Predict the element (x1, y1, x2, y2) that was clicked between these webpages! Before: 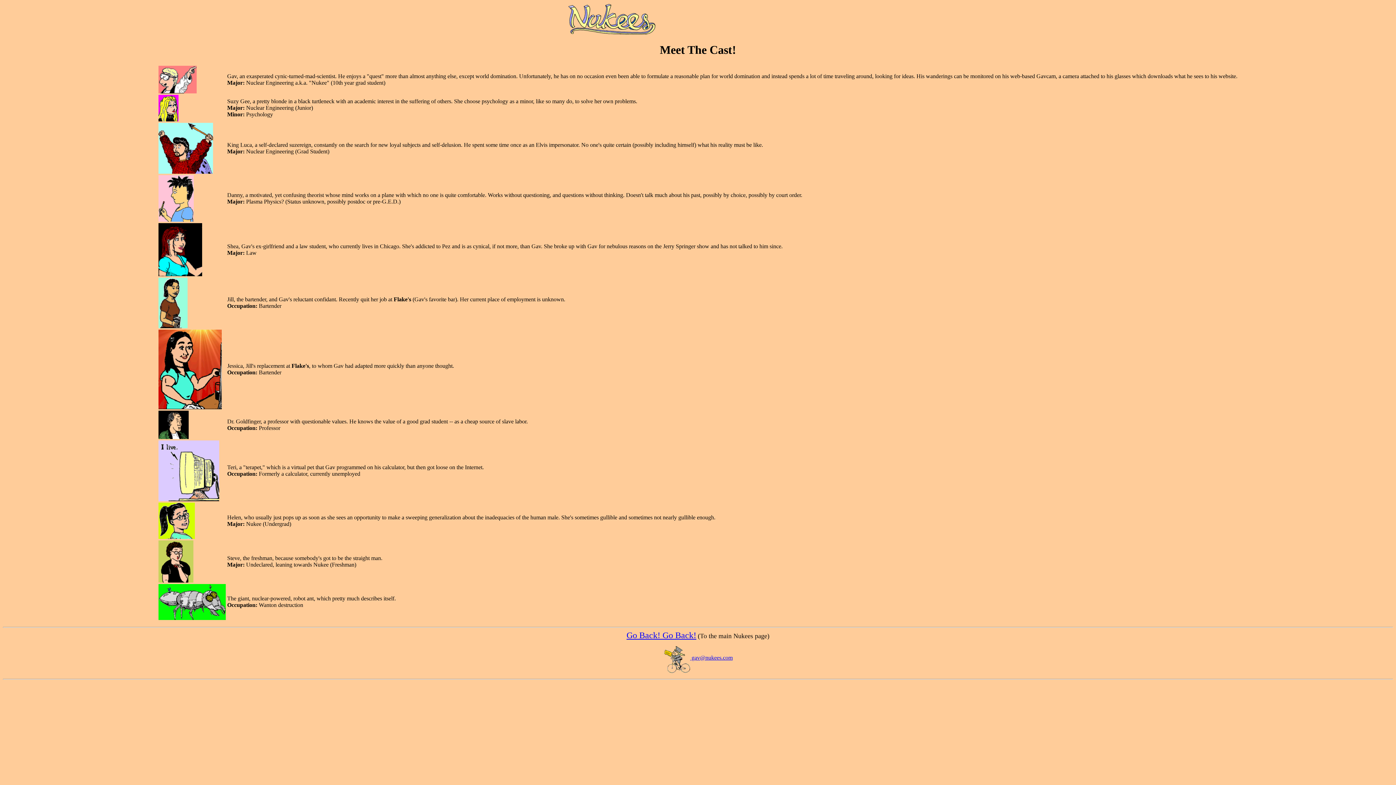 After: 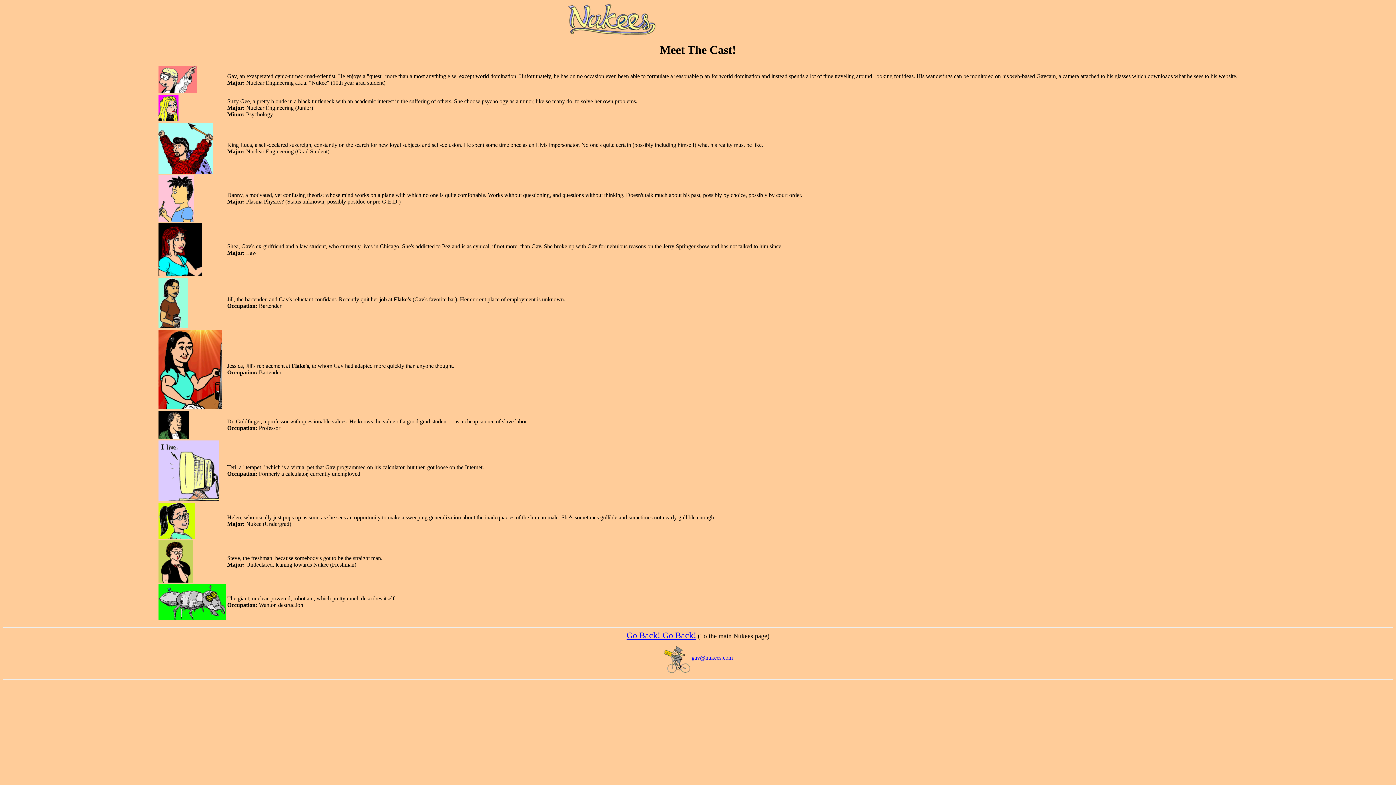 Action: bbox: (158, 168, 213, 174)